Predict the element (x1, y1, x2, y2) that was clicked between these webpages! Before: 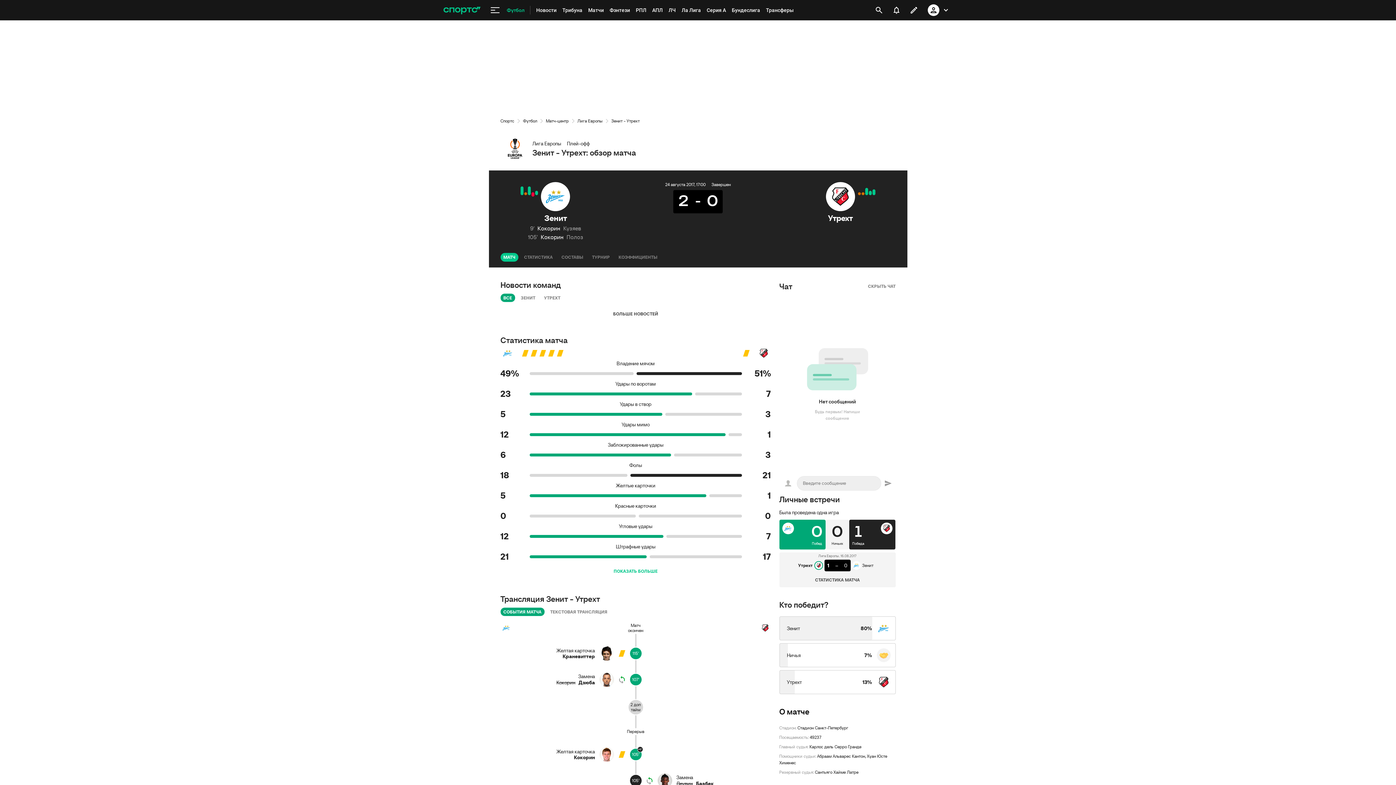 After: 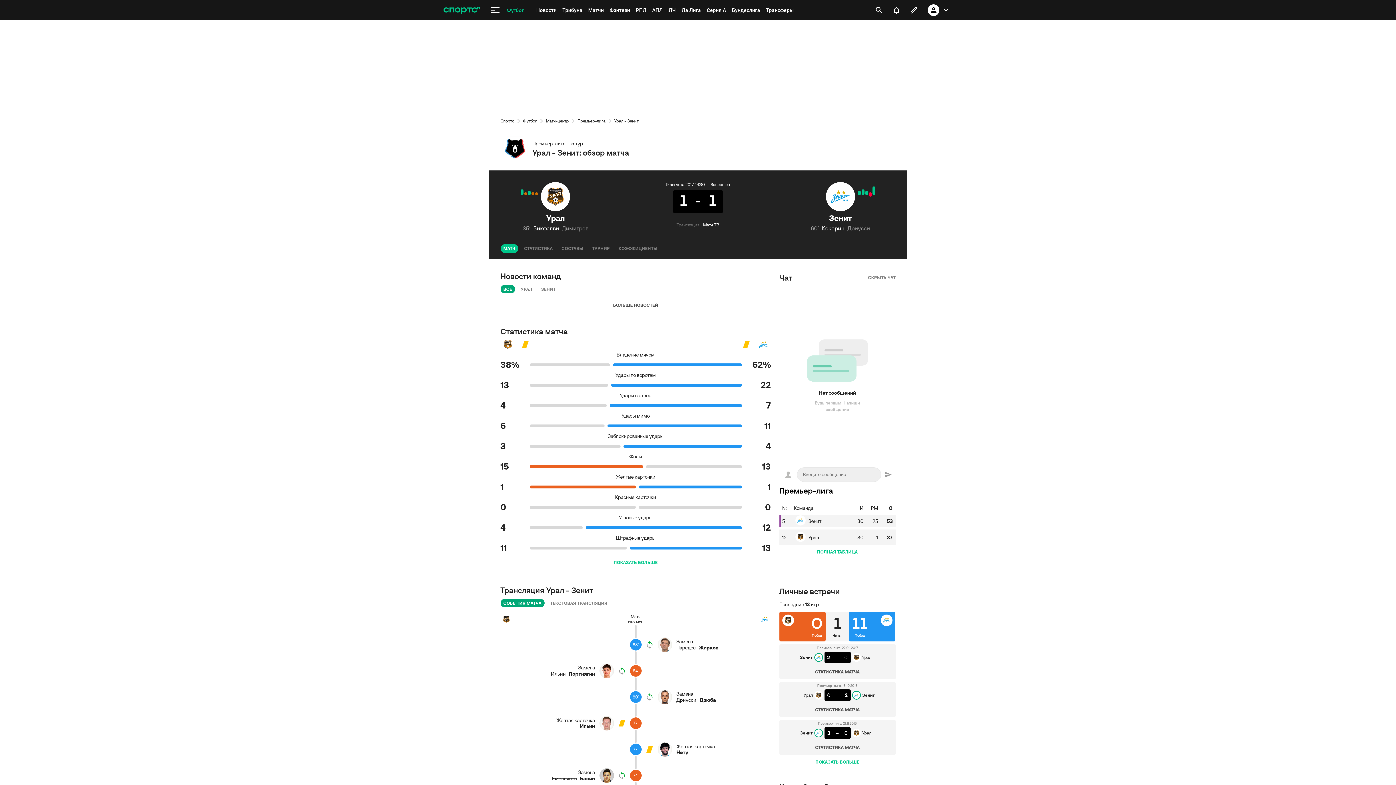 Action: bbox: (524, 192, 527, 195)